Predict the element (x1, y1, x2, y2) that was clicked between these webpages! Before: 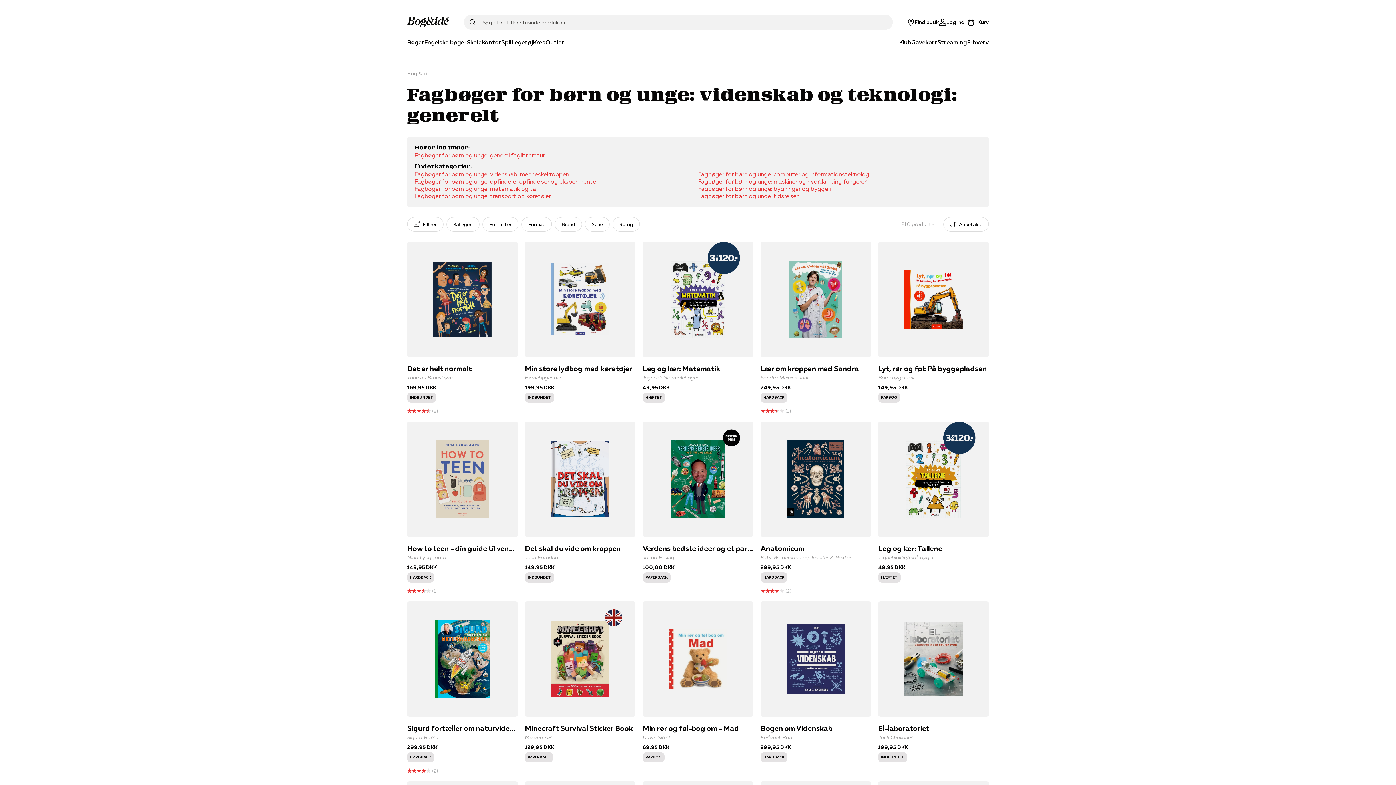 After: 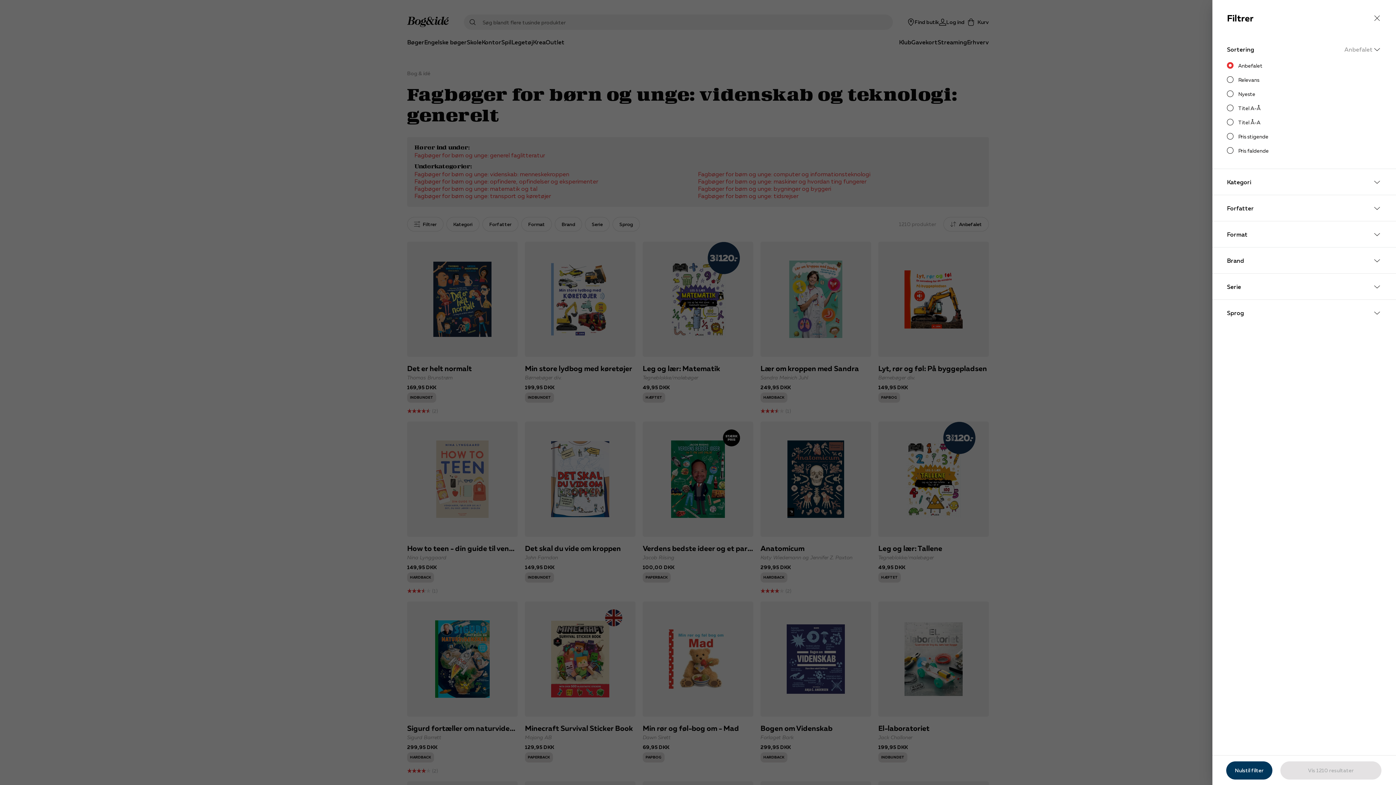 Action: label: Anbefalet bbox: (943, 217, 989, 231)